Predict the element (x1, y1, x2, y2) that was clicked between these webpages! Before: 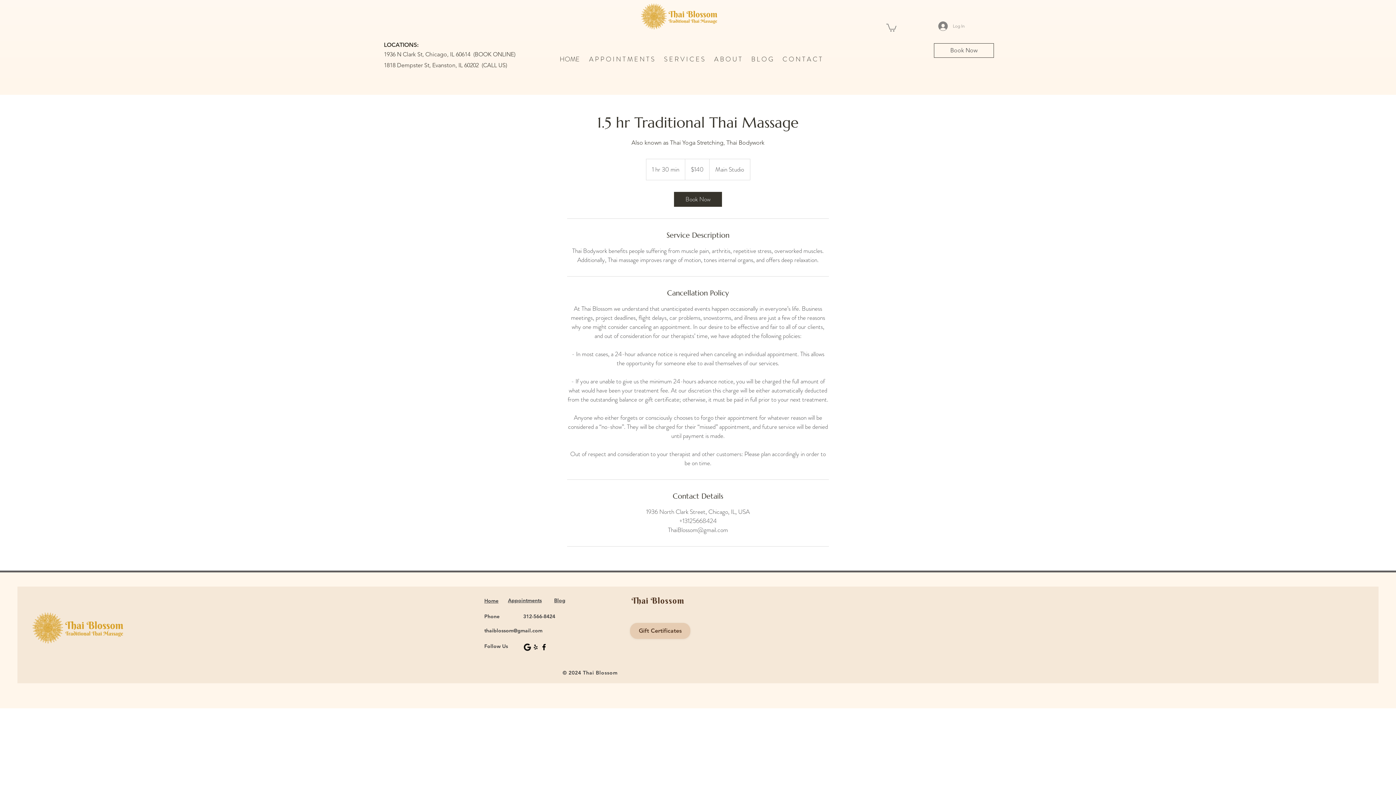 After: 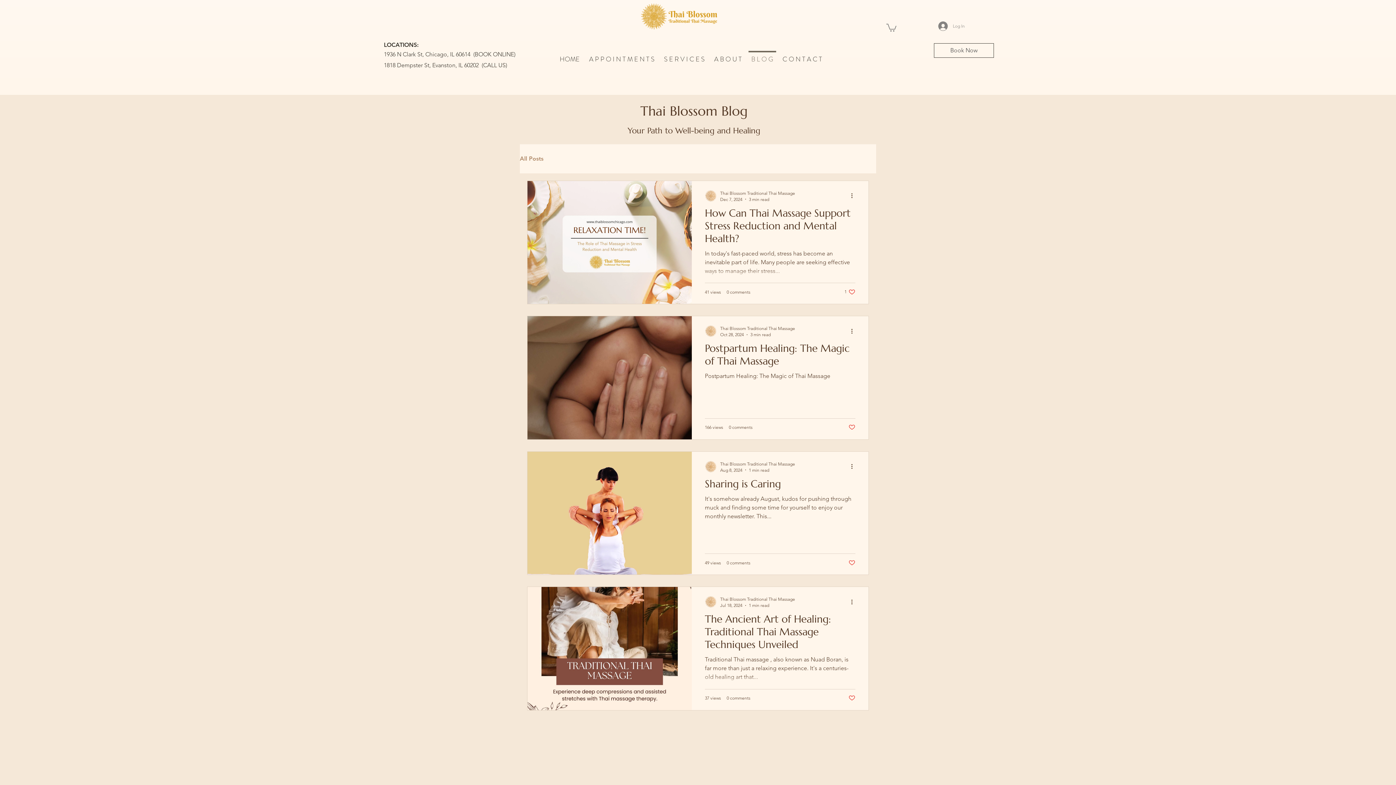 Action: label: Blog bbox: (554, 597, 565, 603)